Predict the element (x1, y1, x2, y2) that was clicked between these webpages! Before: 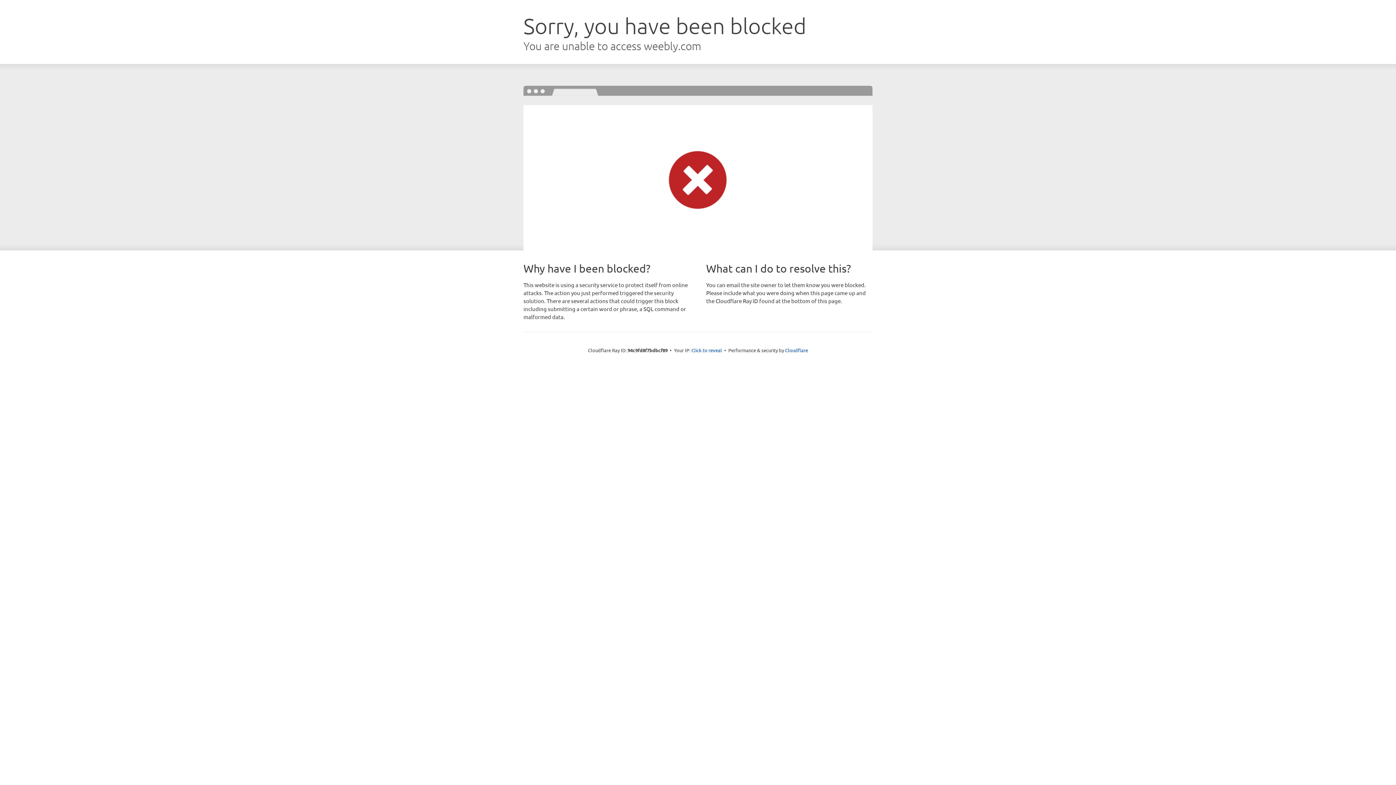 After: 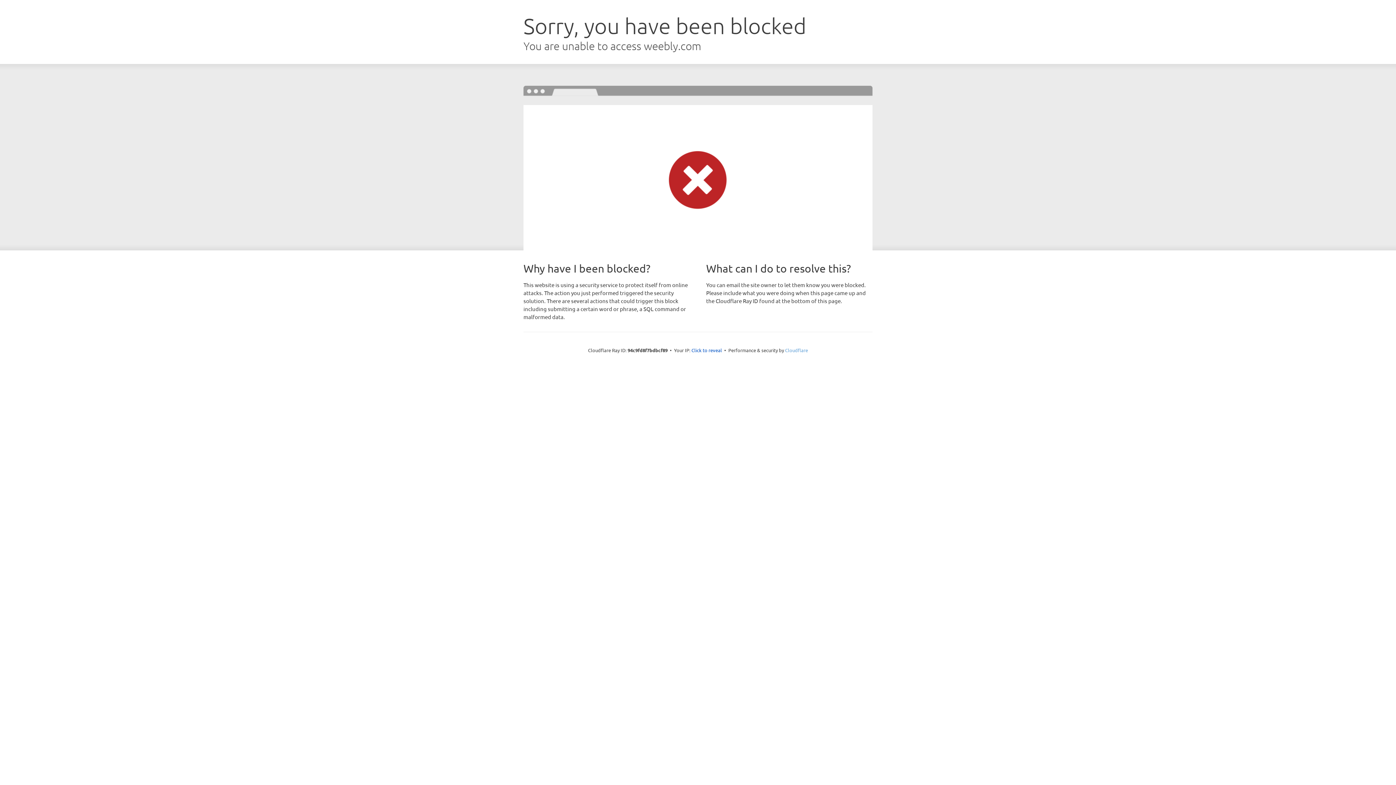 Action: label: Cloudflare bbox: (785, 347, 808, 353)